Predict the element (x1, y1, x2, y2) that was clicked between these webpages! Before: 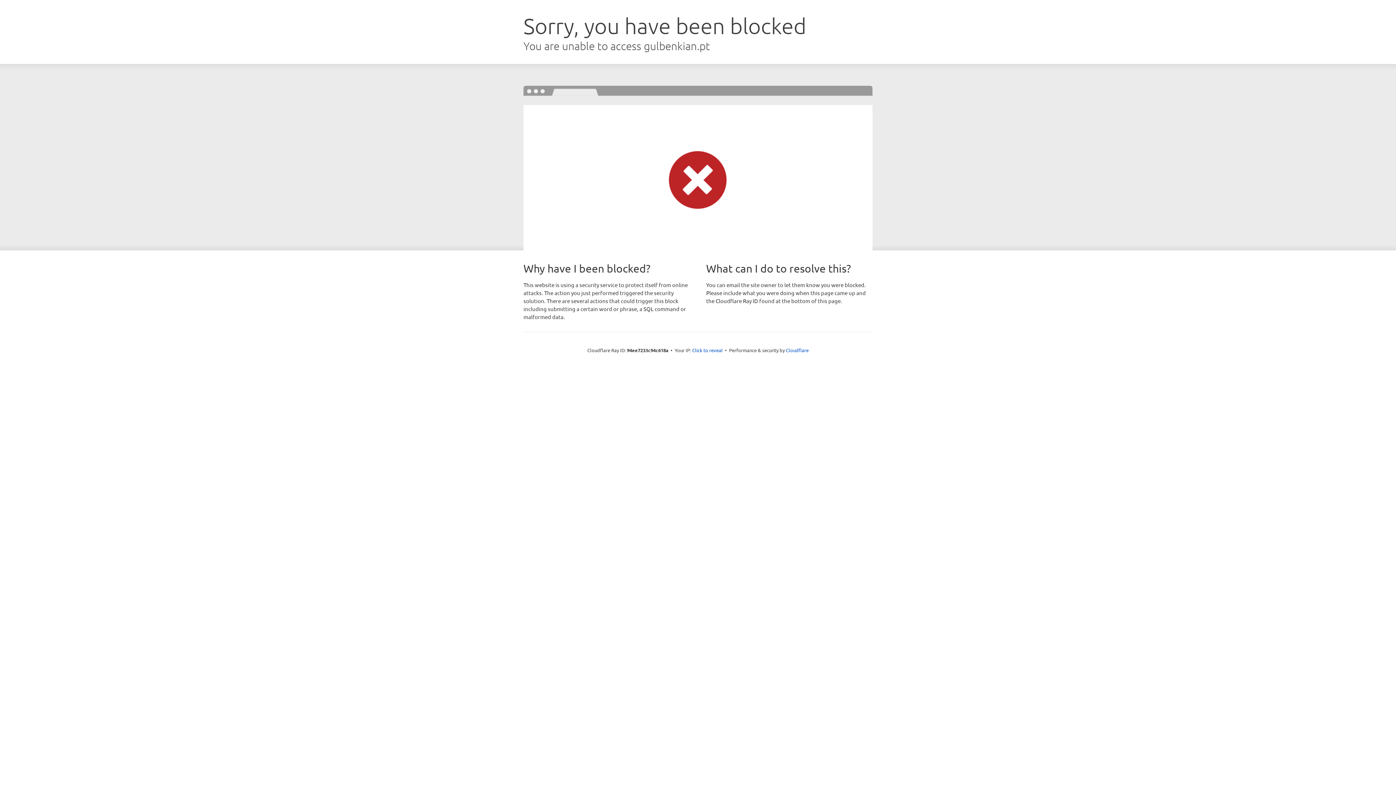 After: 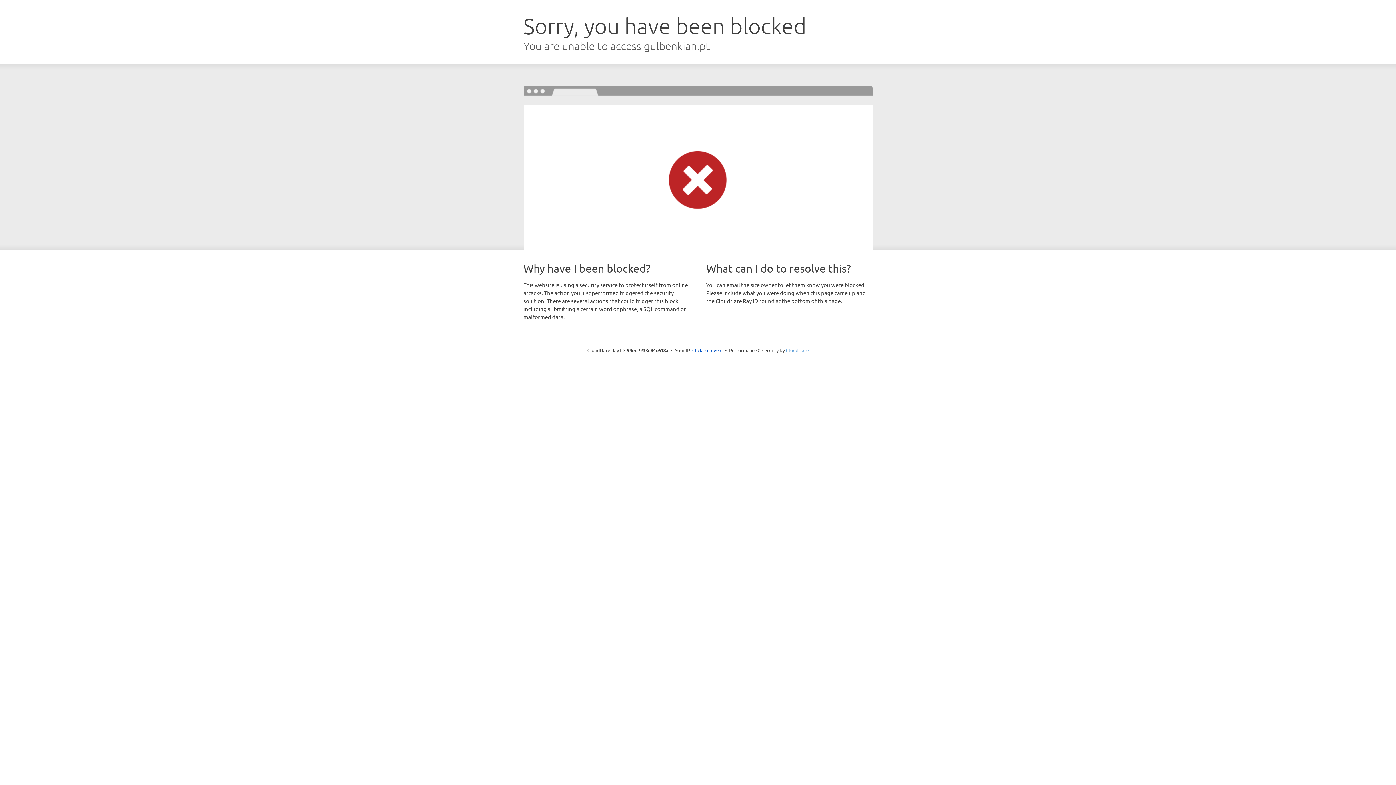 Action: label: Cloudflare bbox: (786, 347, 808, 353)